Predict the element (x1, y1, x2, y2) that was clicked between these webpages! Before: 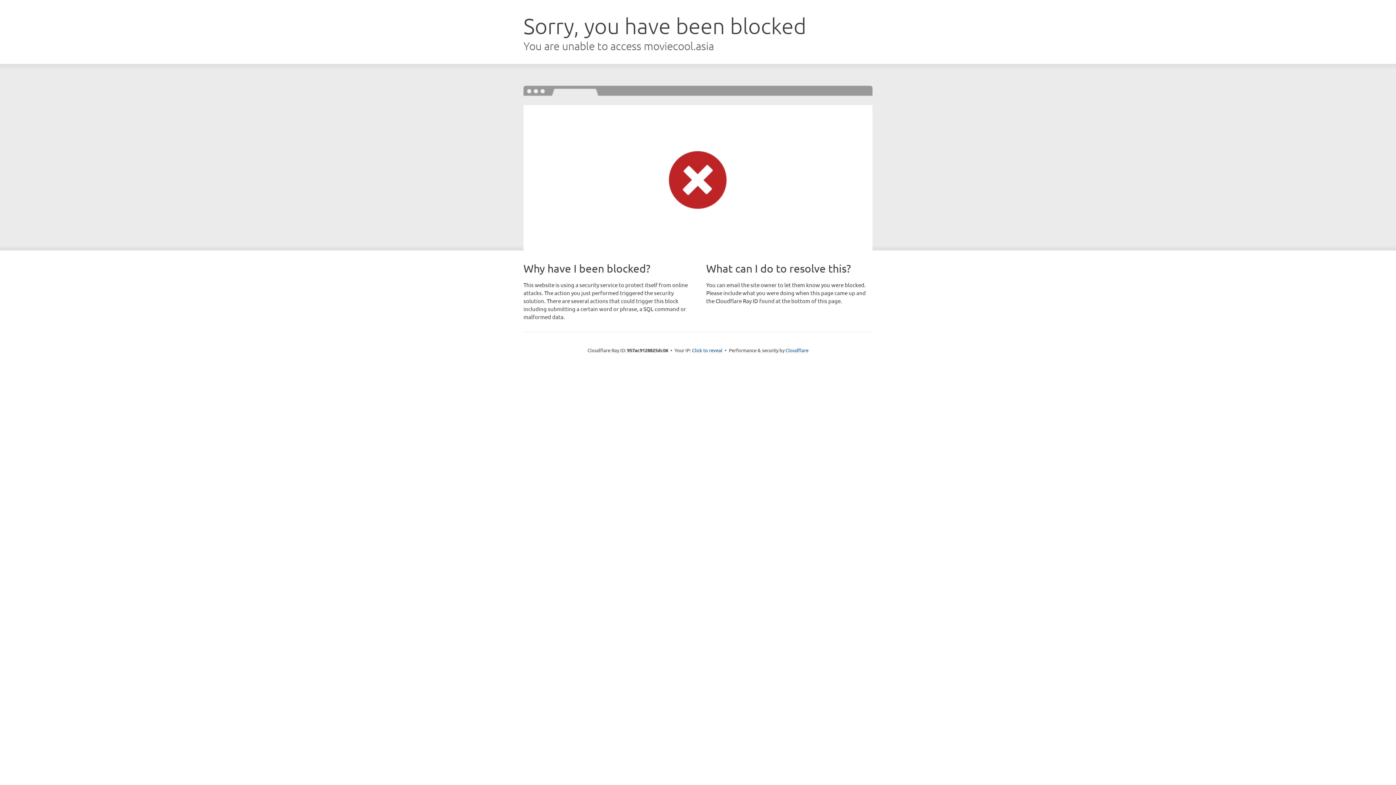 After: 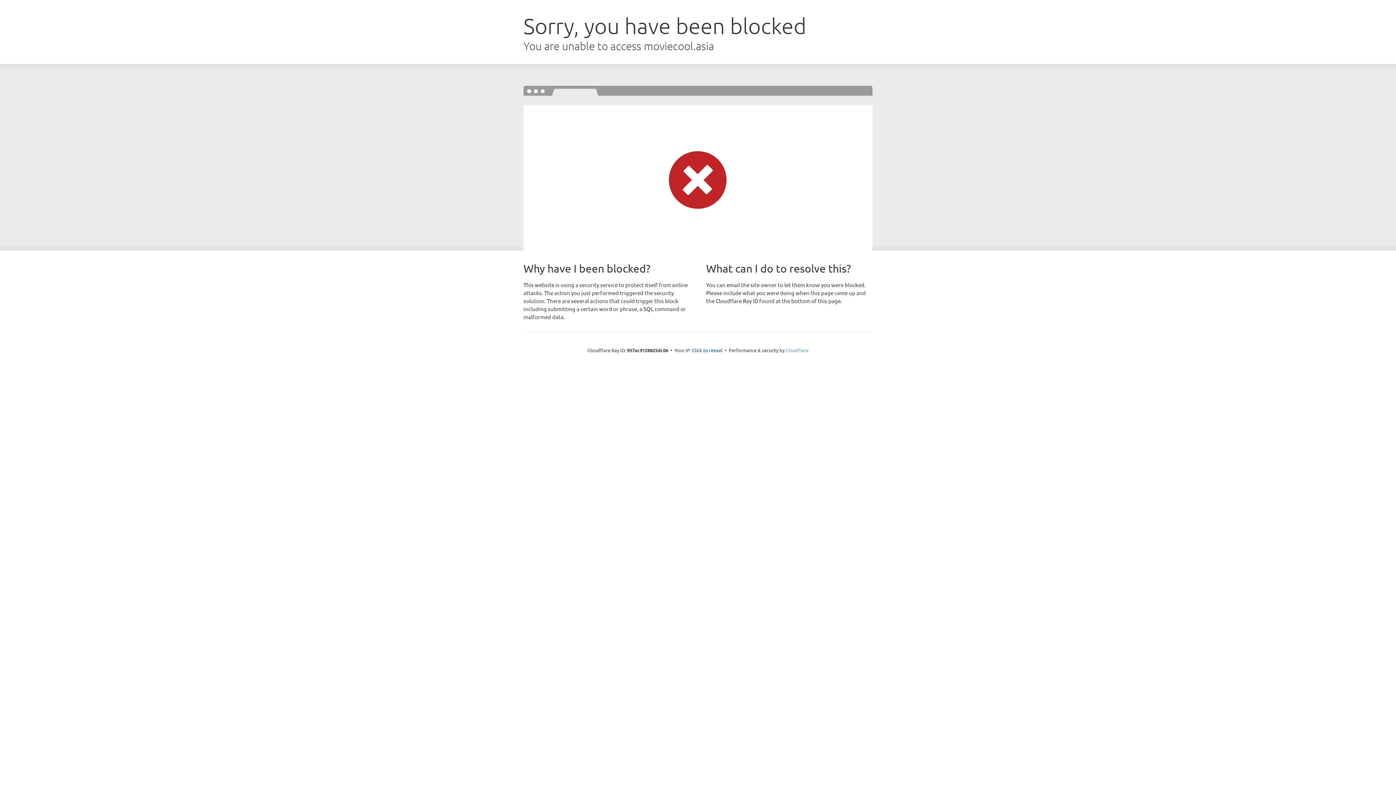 Action: bbox: (785, 347, 808, 353) label: Cloudflare